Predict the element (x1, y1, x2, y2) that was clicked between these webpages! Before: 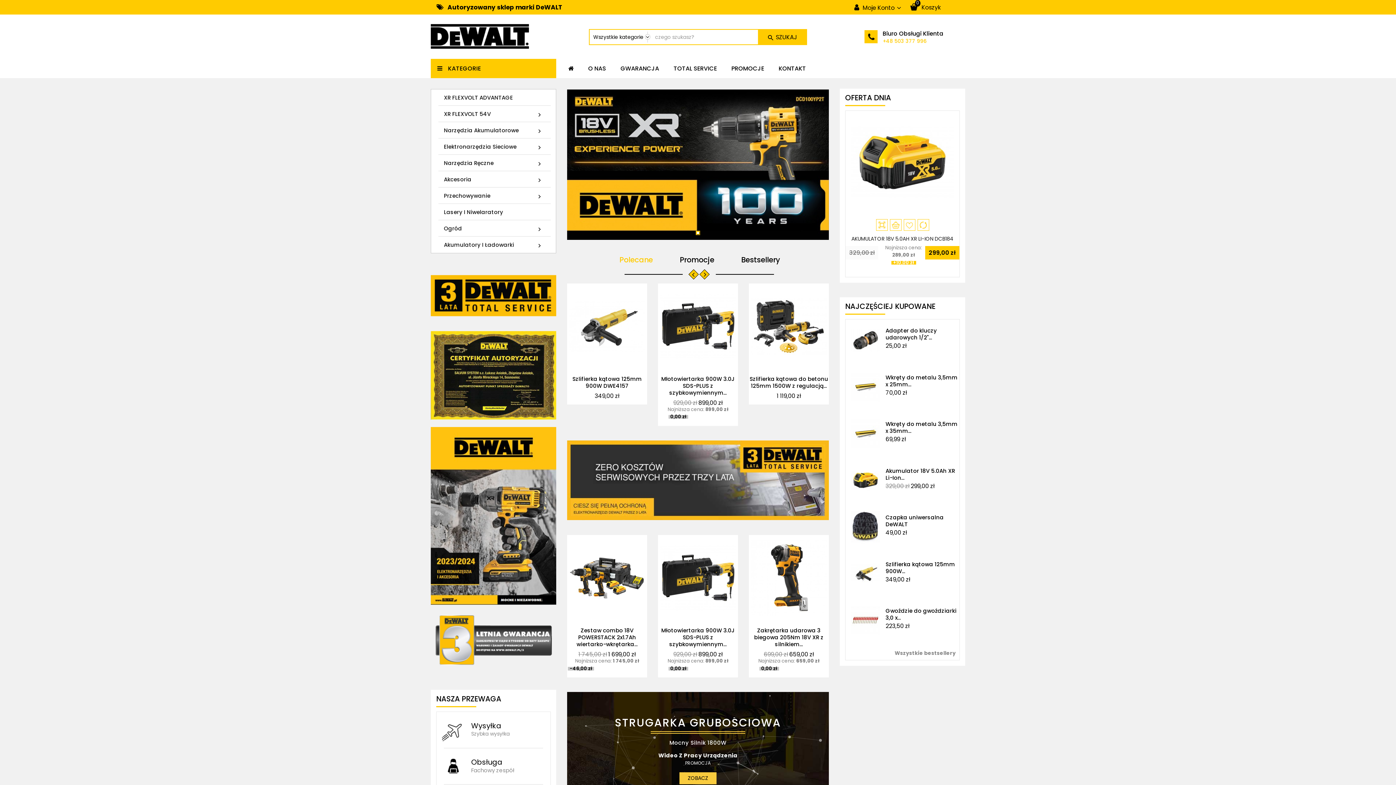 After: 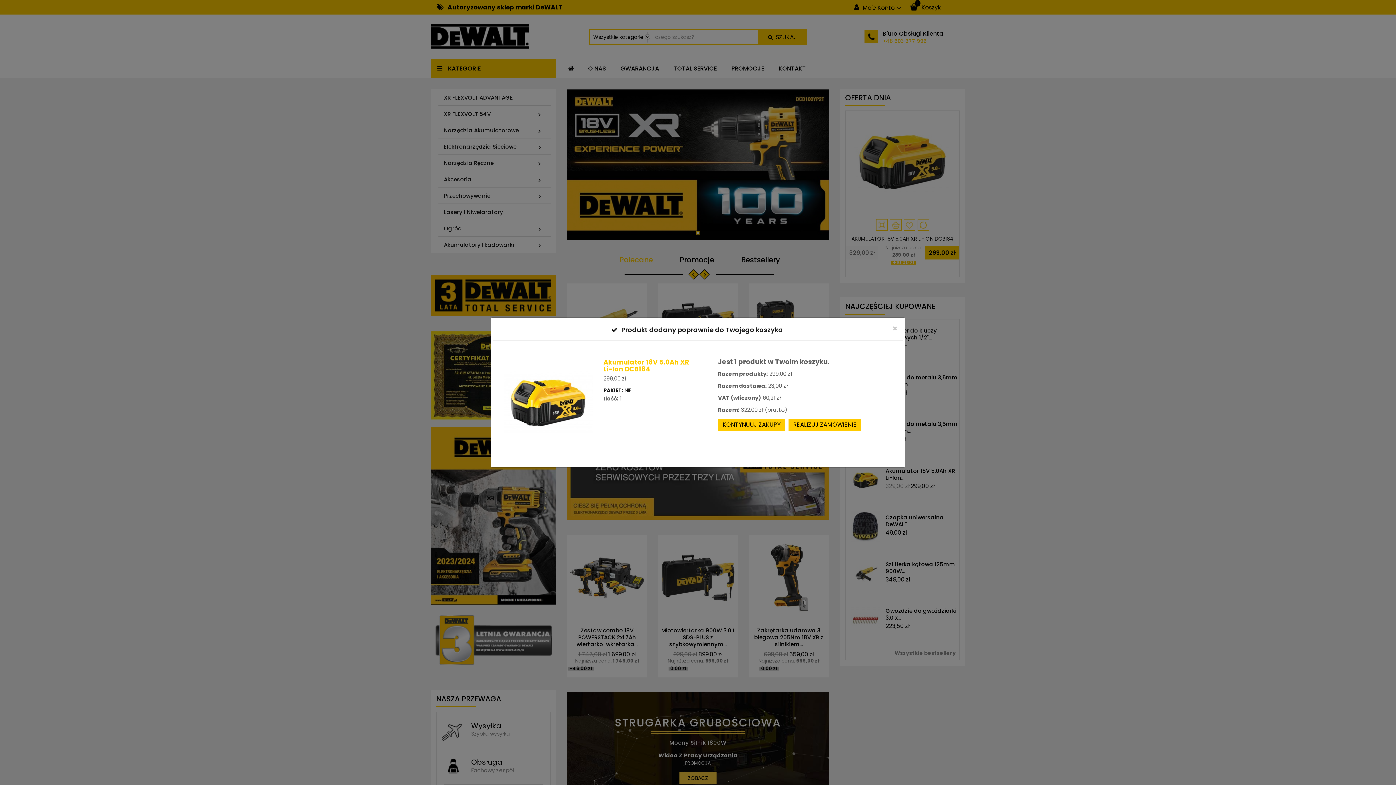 Action: bbox: (921, 219, 933, 230)